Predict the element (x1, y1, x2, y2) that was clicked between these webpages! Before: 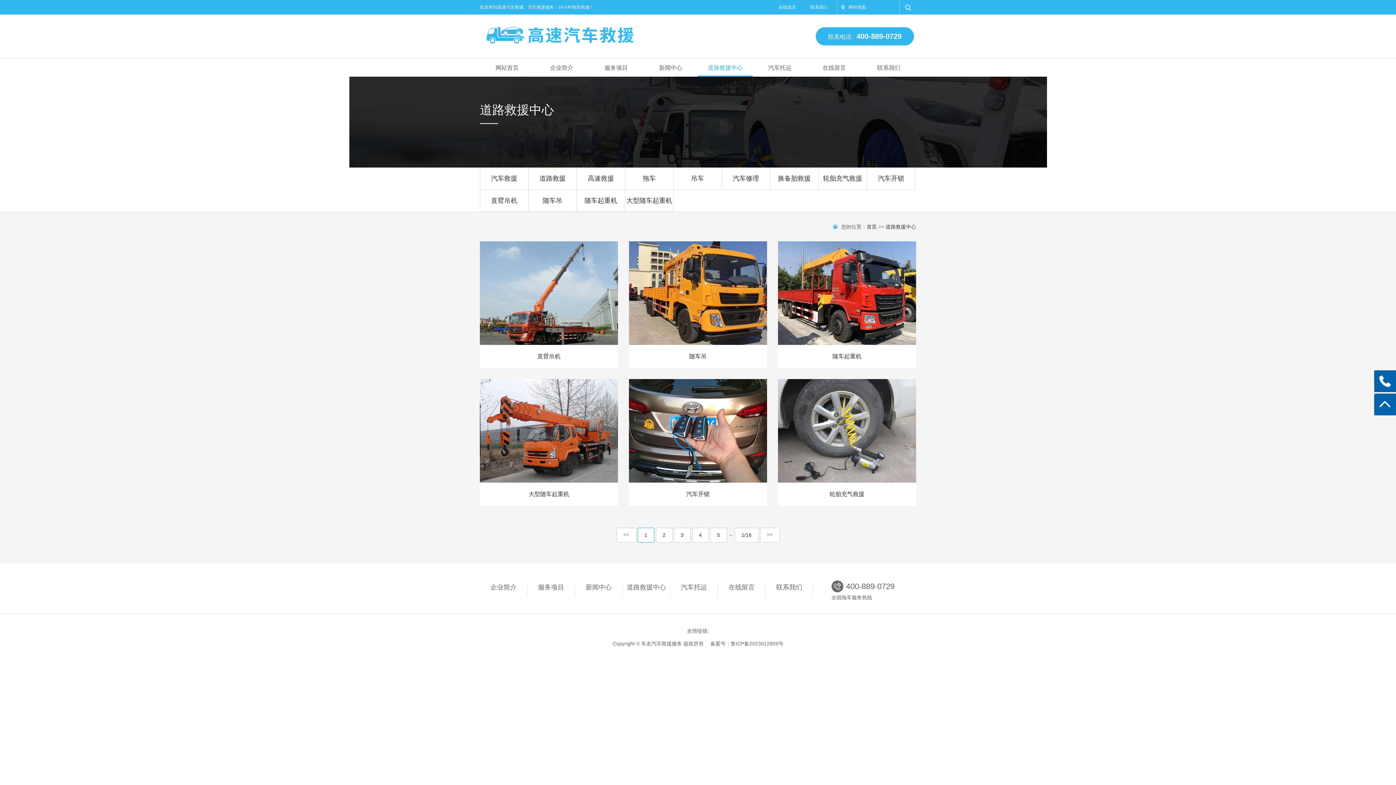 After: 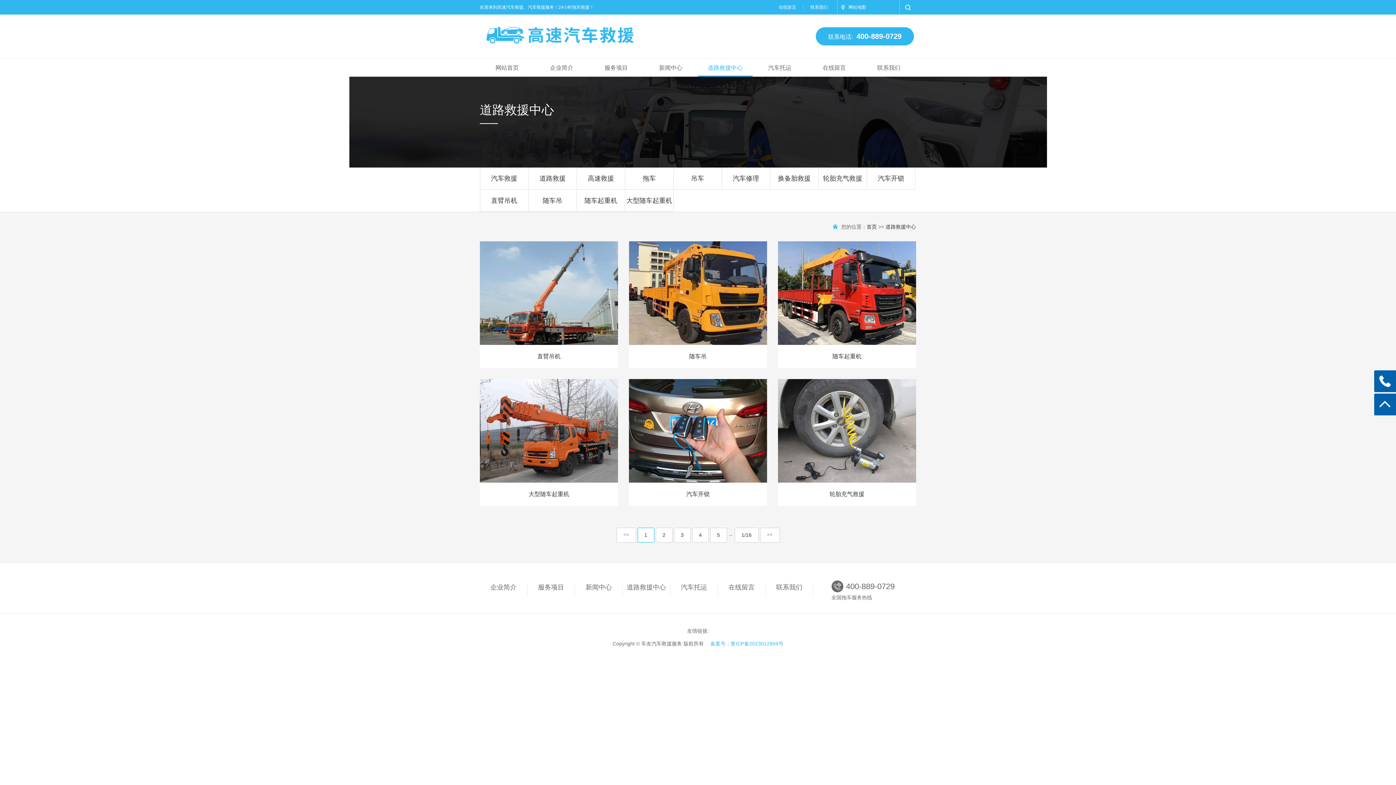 Action: label: 备案号：鲁ICP备2023012859号 bbox: (708, 637, 783, 650)